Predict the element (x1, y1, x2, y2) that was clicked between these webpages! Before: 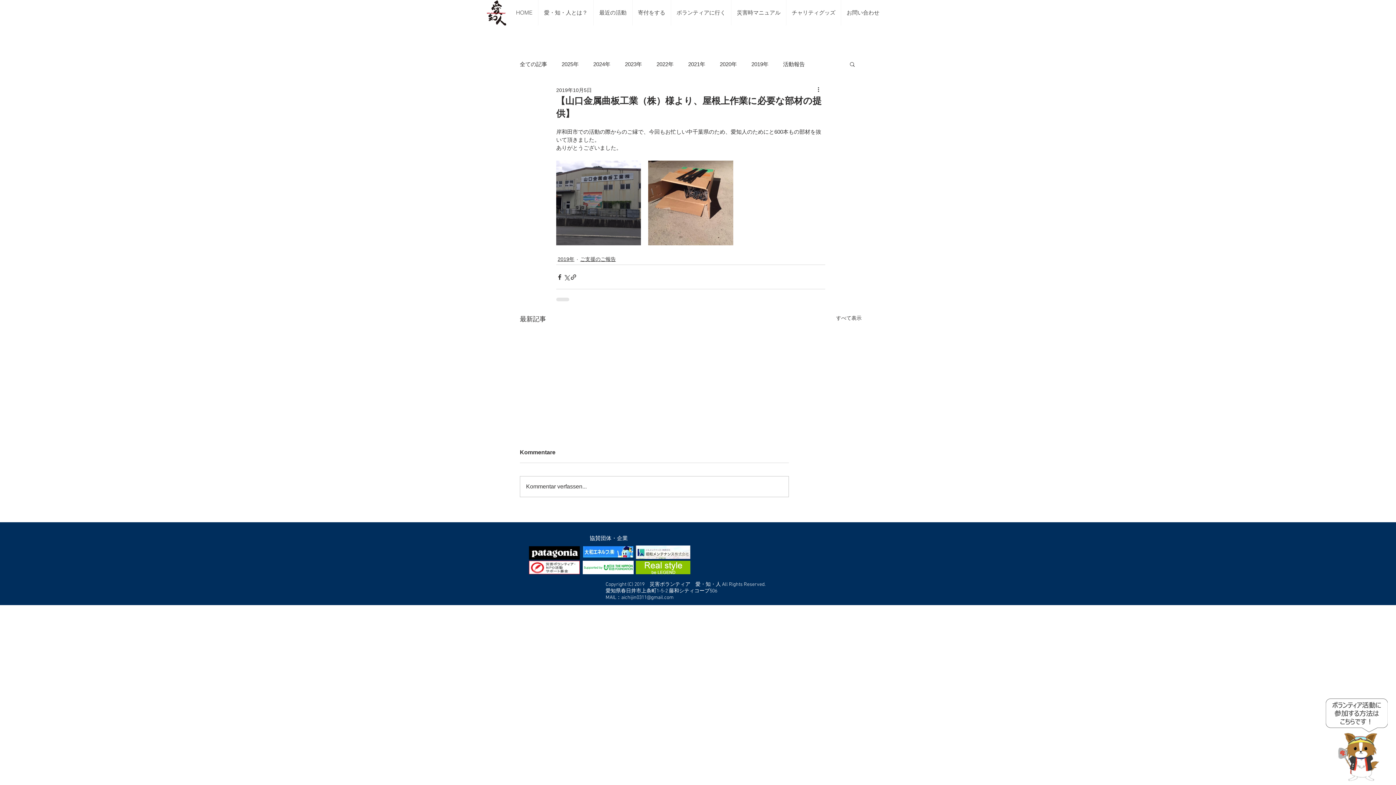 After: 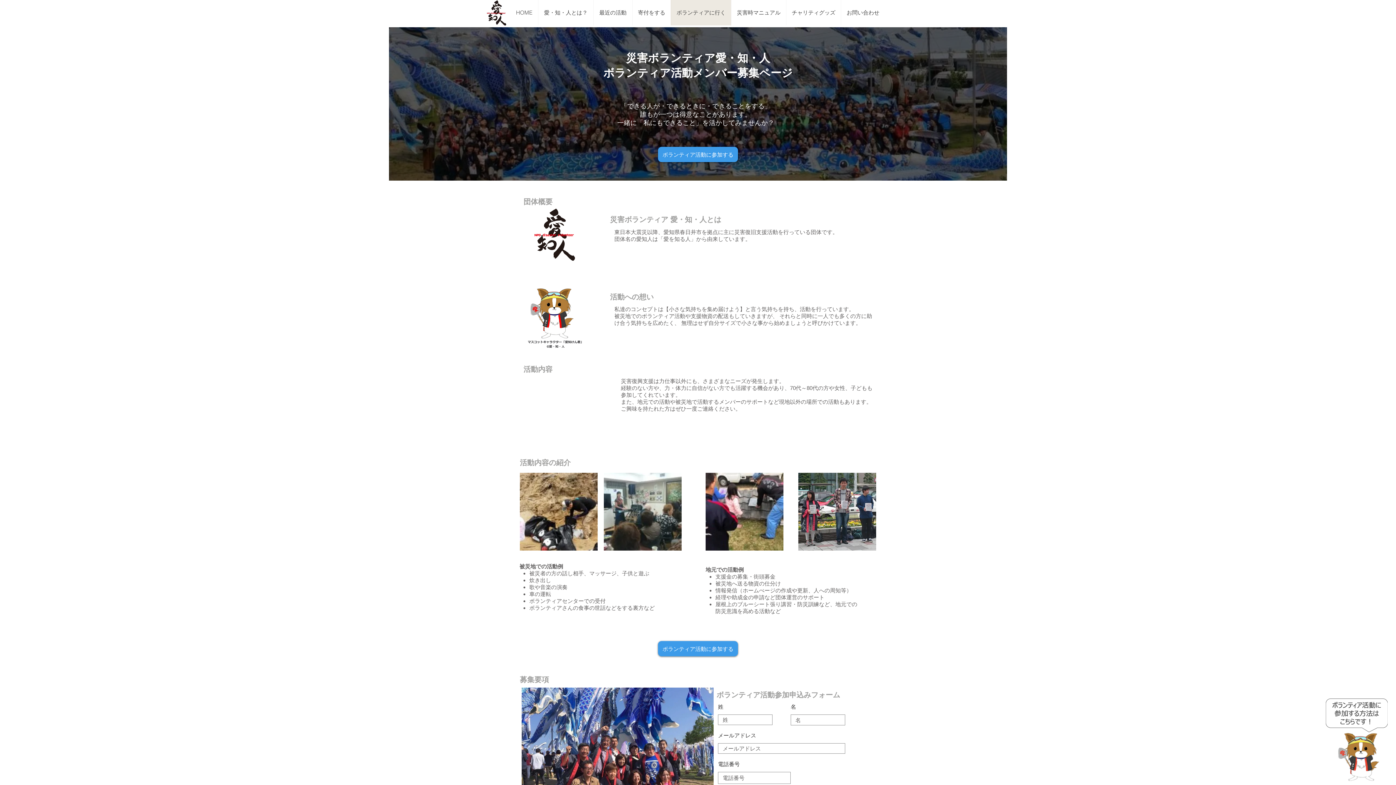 Action: bbox: (670, 0, 731, 25) label: ボランティアに行く